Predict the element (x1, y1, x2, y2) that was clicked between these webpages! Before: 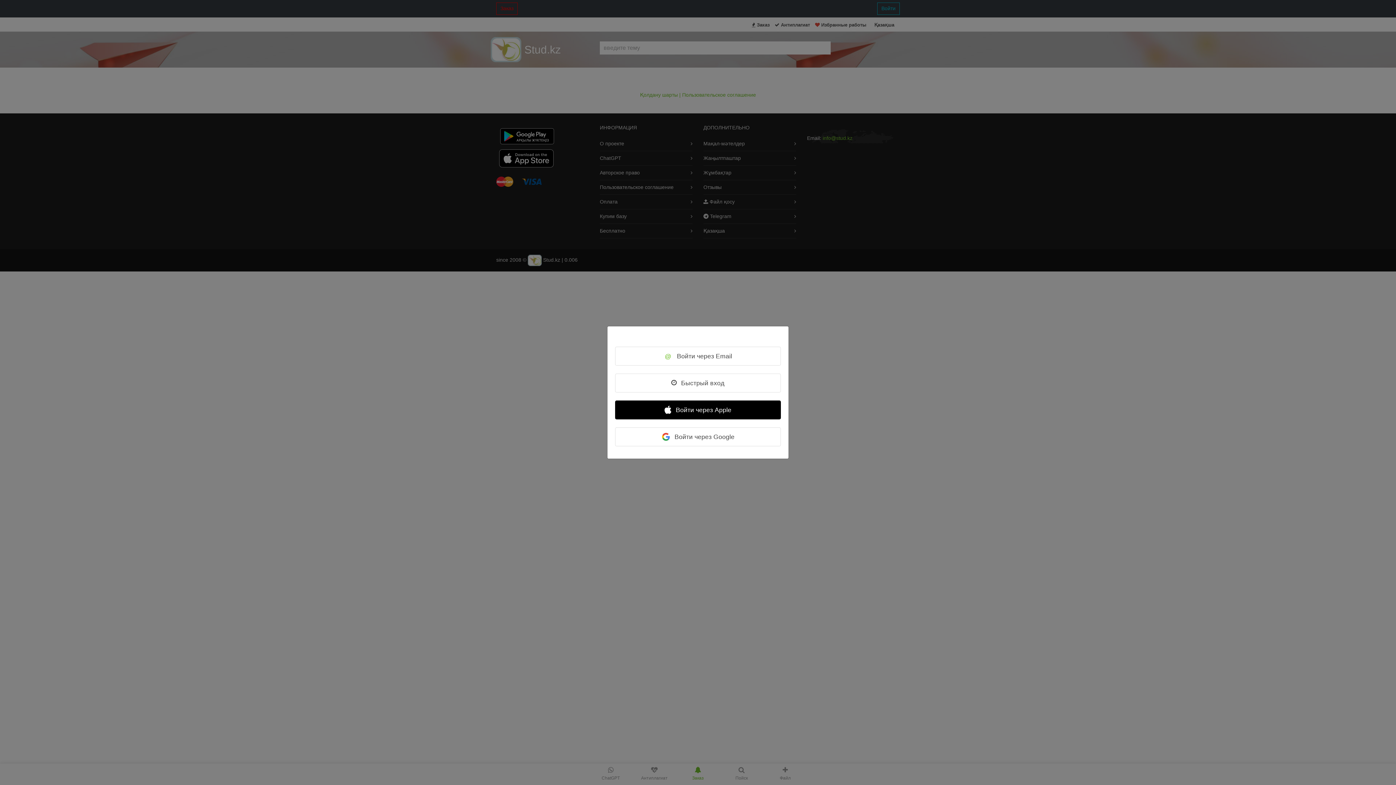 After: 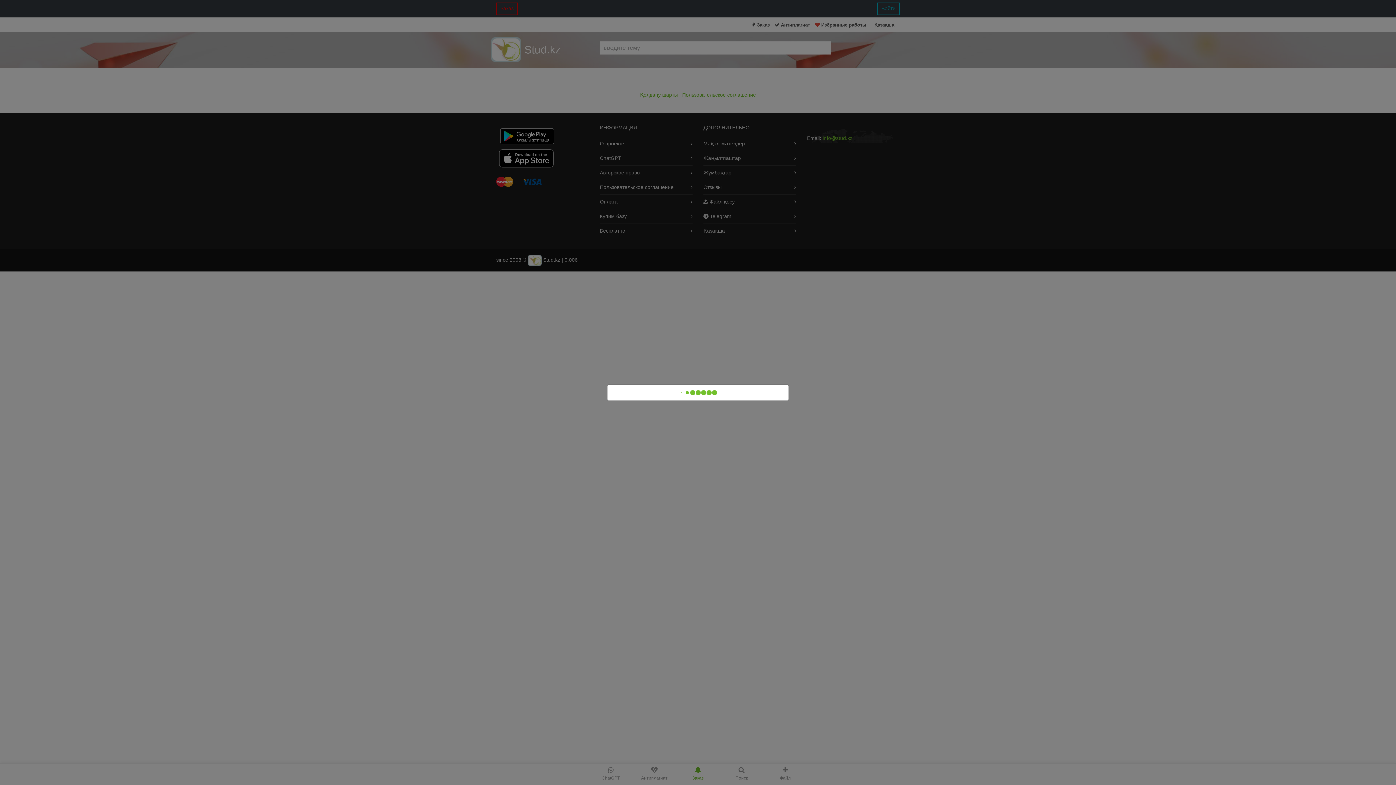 Action: label: Войти через Google bbox: (615, 427, 781, 446)